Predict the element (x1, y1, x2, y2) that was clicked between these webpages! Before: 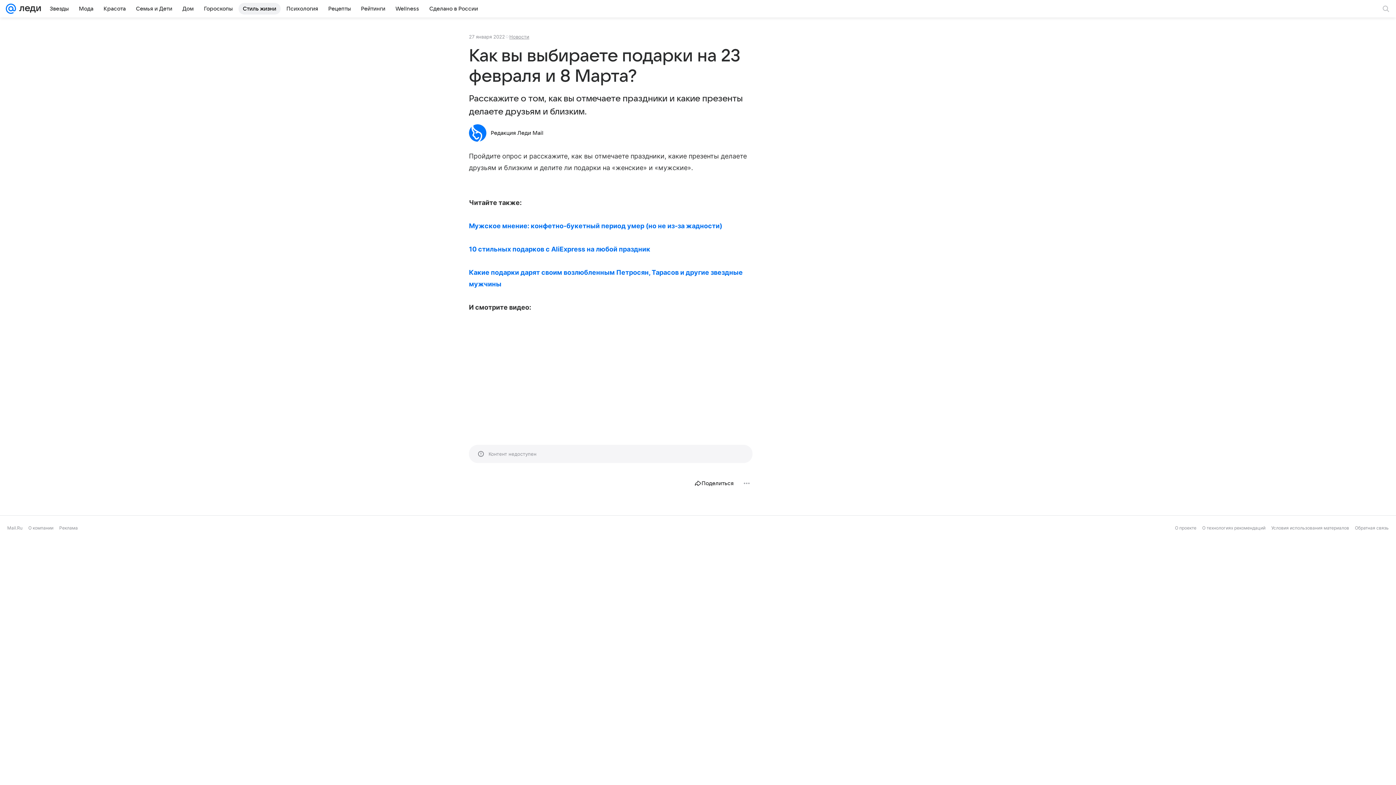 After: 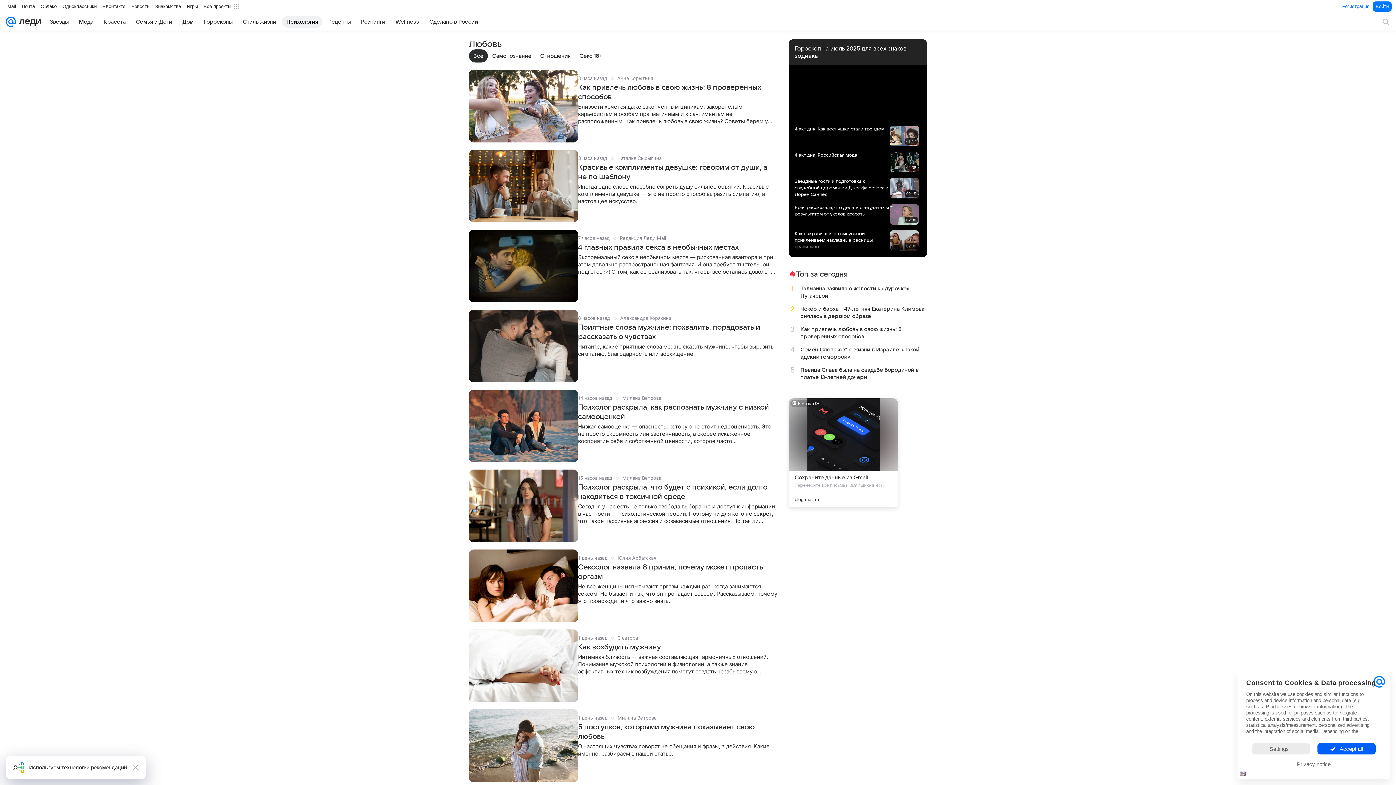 Action: label: Психология bbox: (282, 2, 322, 14)